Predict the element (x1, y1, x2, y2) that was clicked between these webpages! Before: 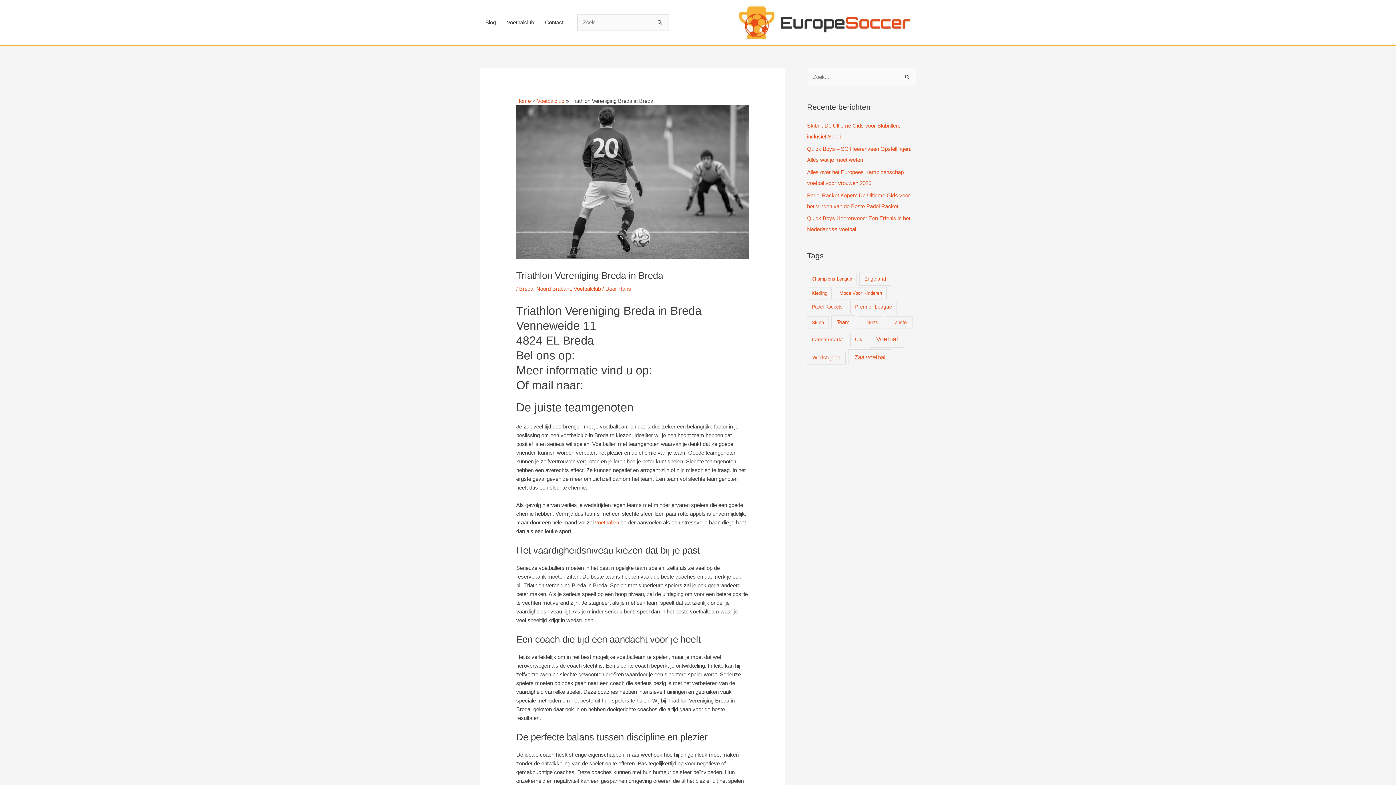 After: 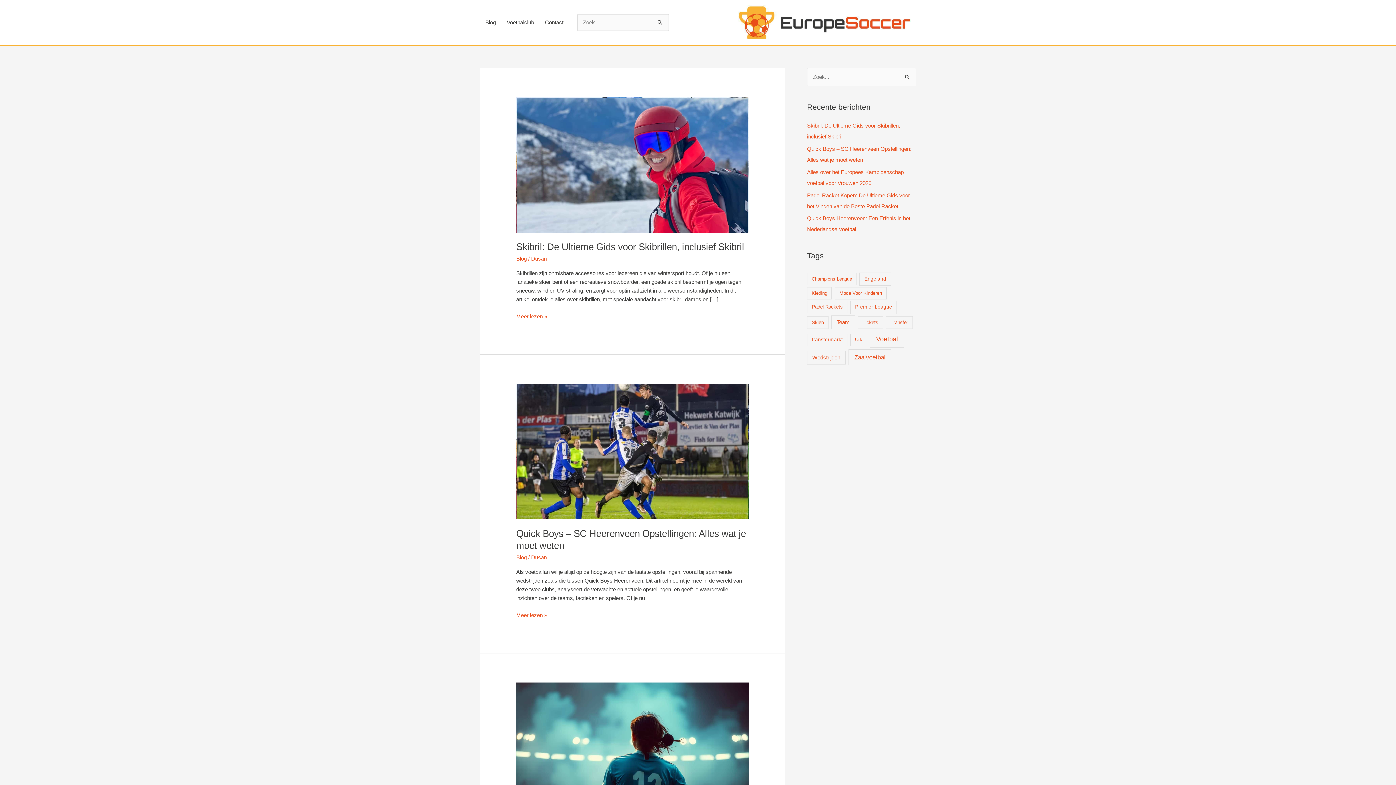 Action: bbox: (738, 18, 910, 24)